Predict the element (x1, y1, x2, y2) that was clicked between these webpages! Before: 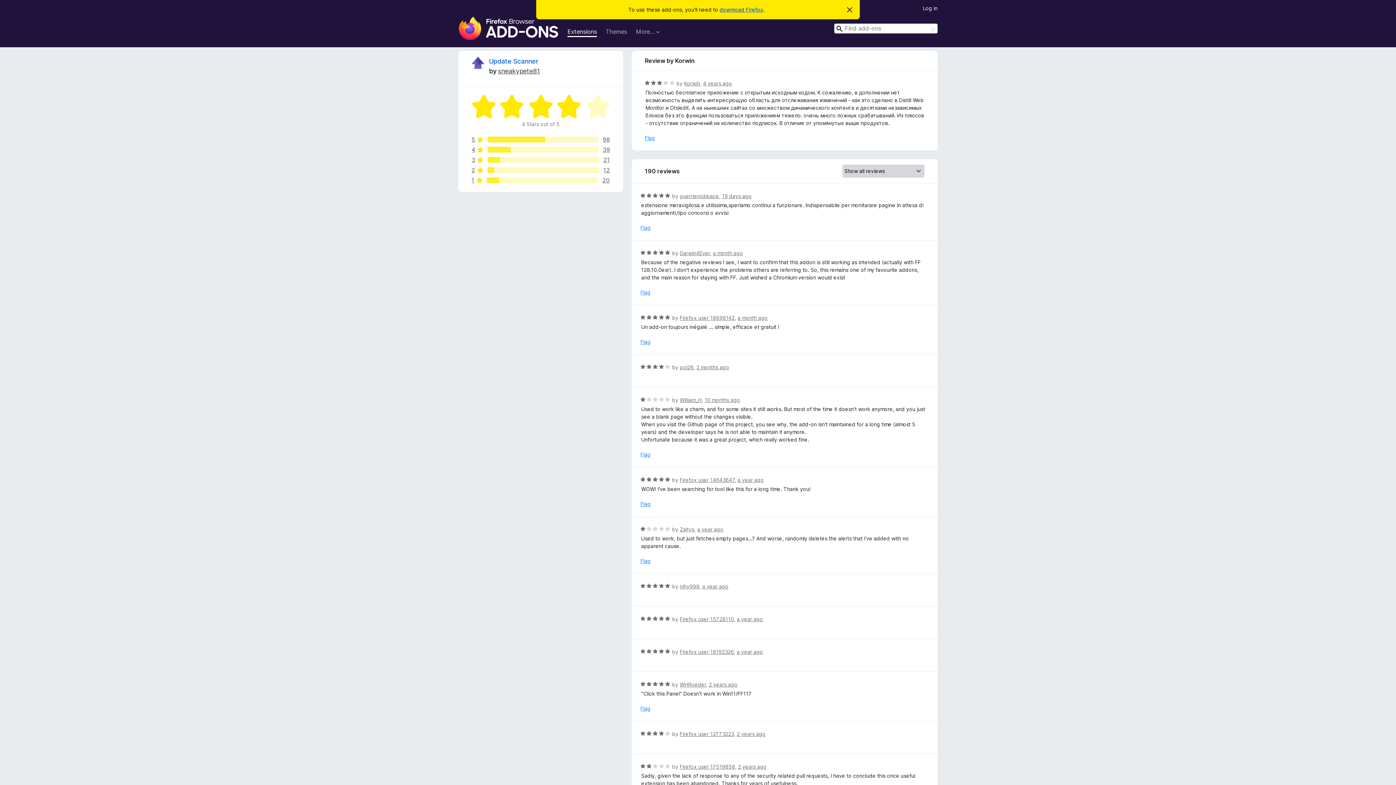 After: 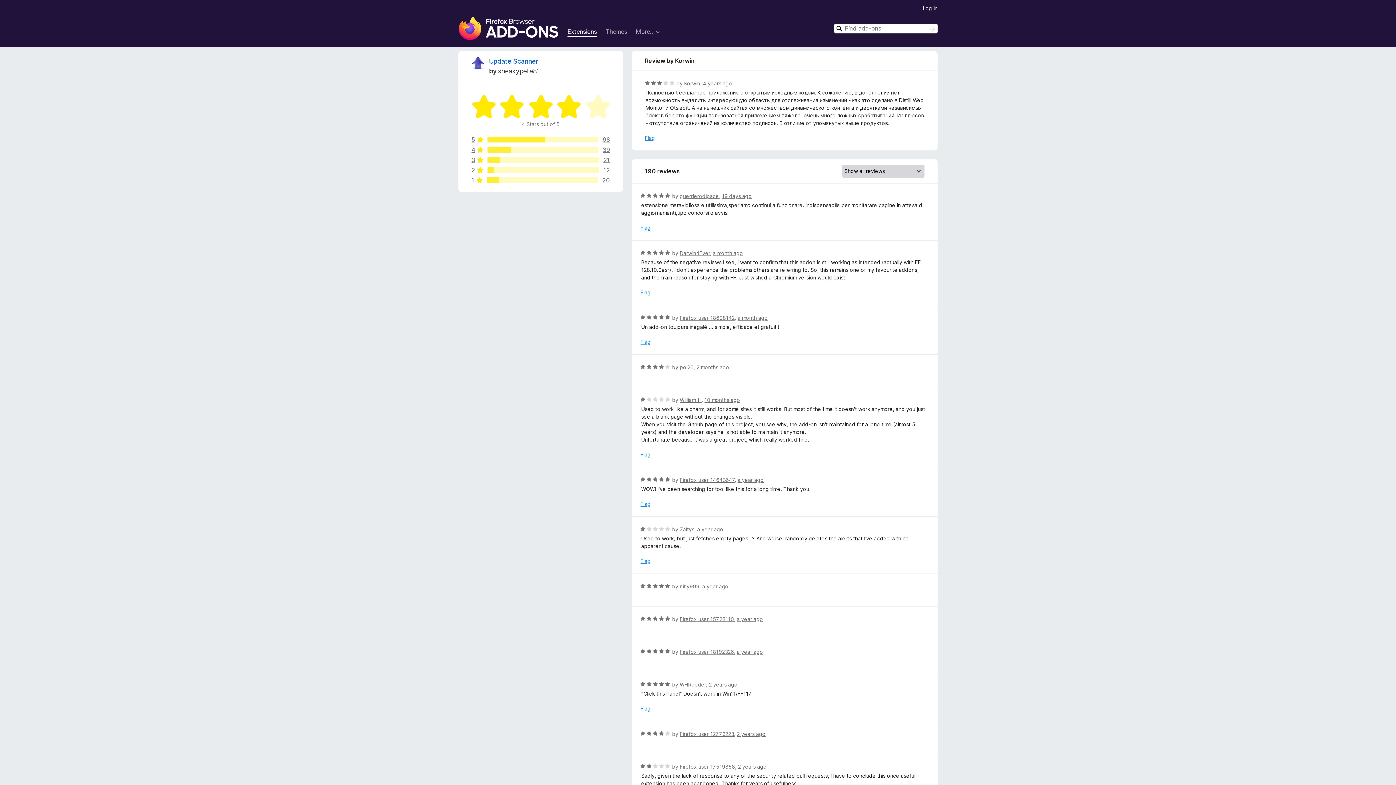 Action: label: Dismiss this notice bbox: (847, 7, 853, 13)